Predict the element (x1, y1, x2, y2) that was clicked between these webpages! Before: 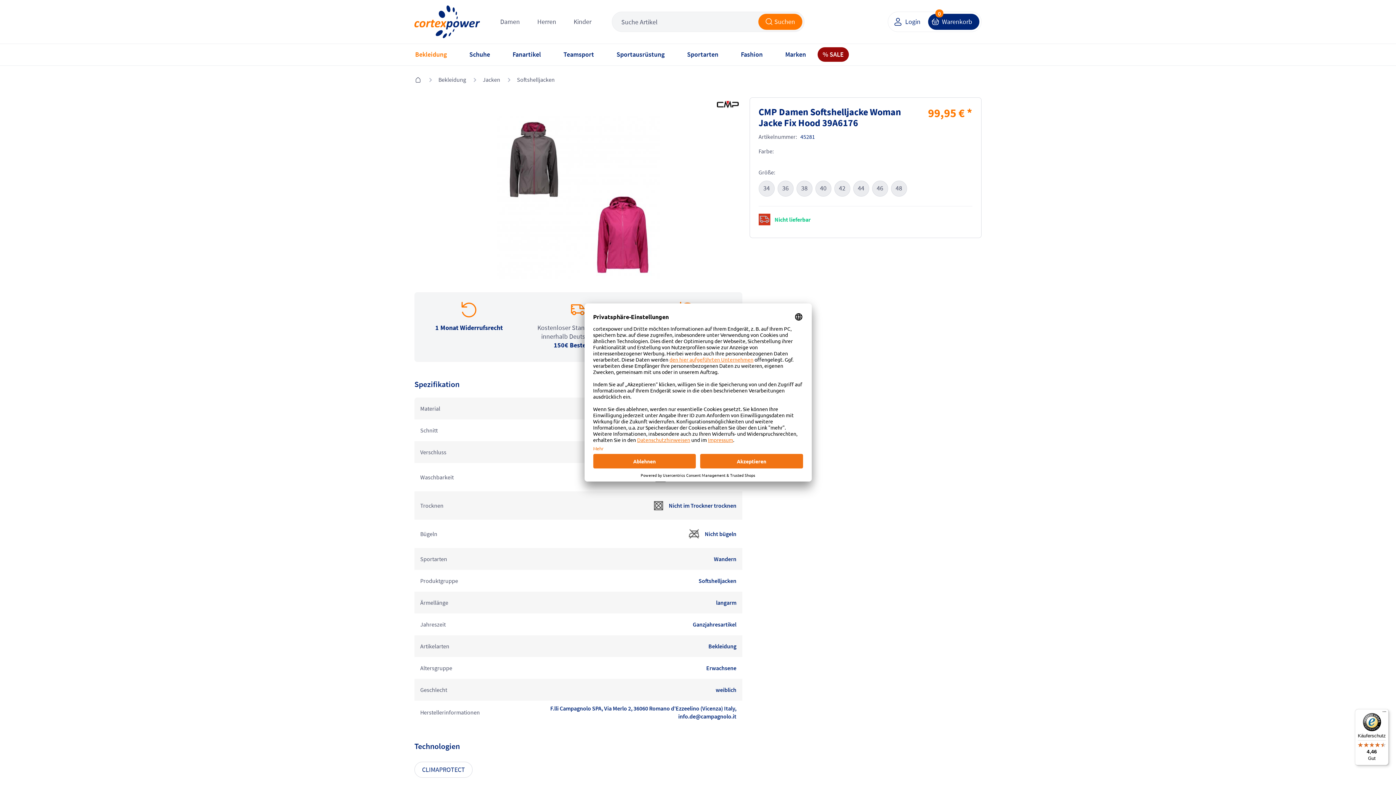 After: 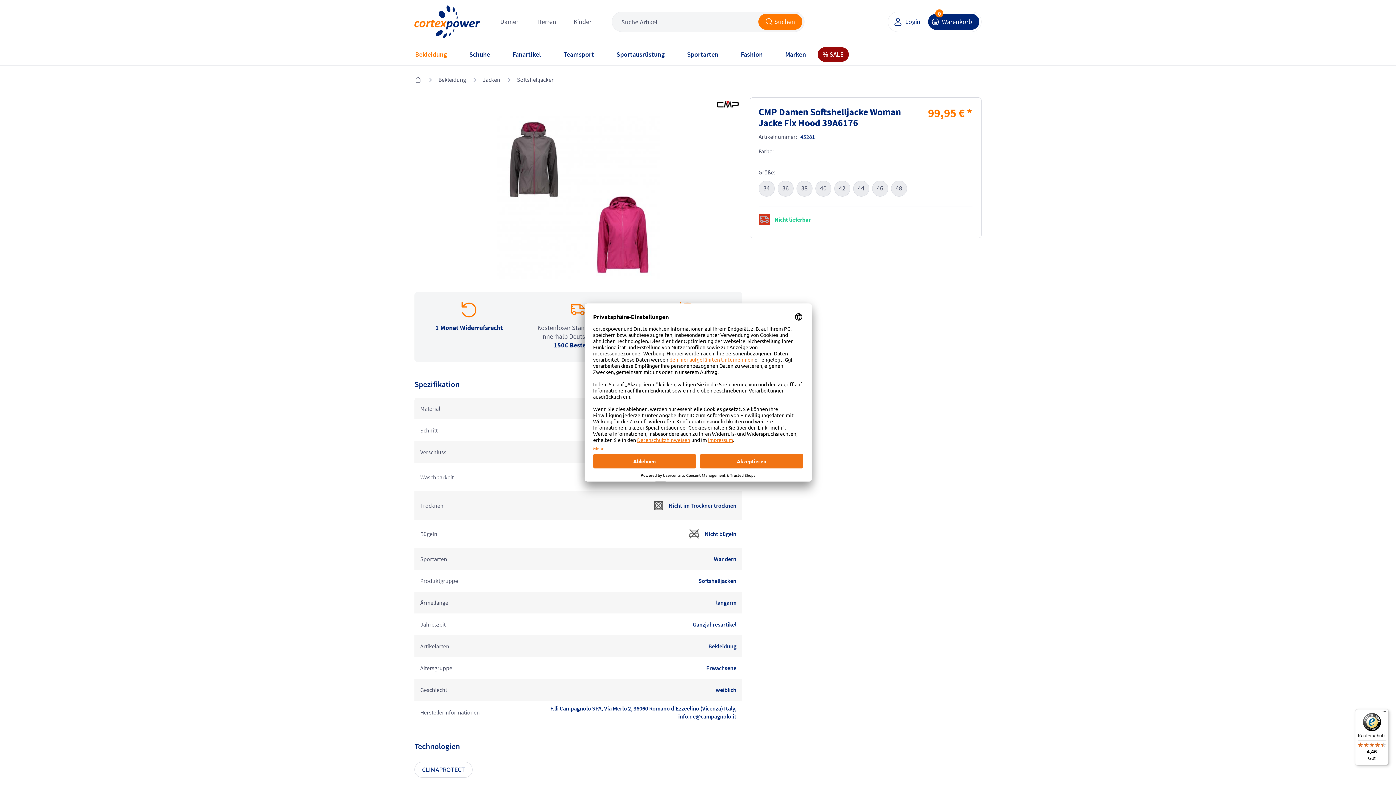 Action: label: 36 bbox: (777, 180, 793, 196)